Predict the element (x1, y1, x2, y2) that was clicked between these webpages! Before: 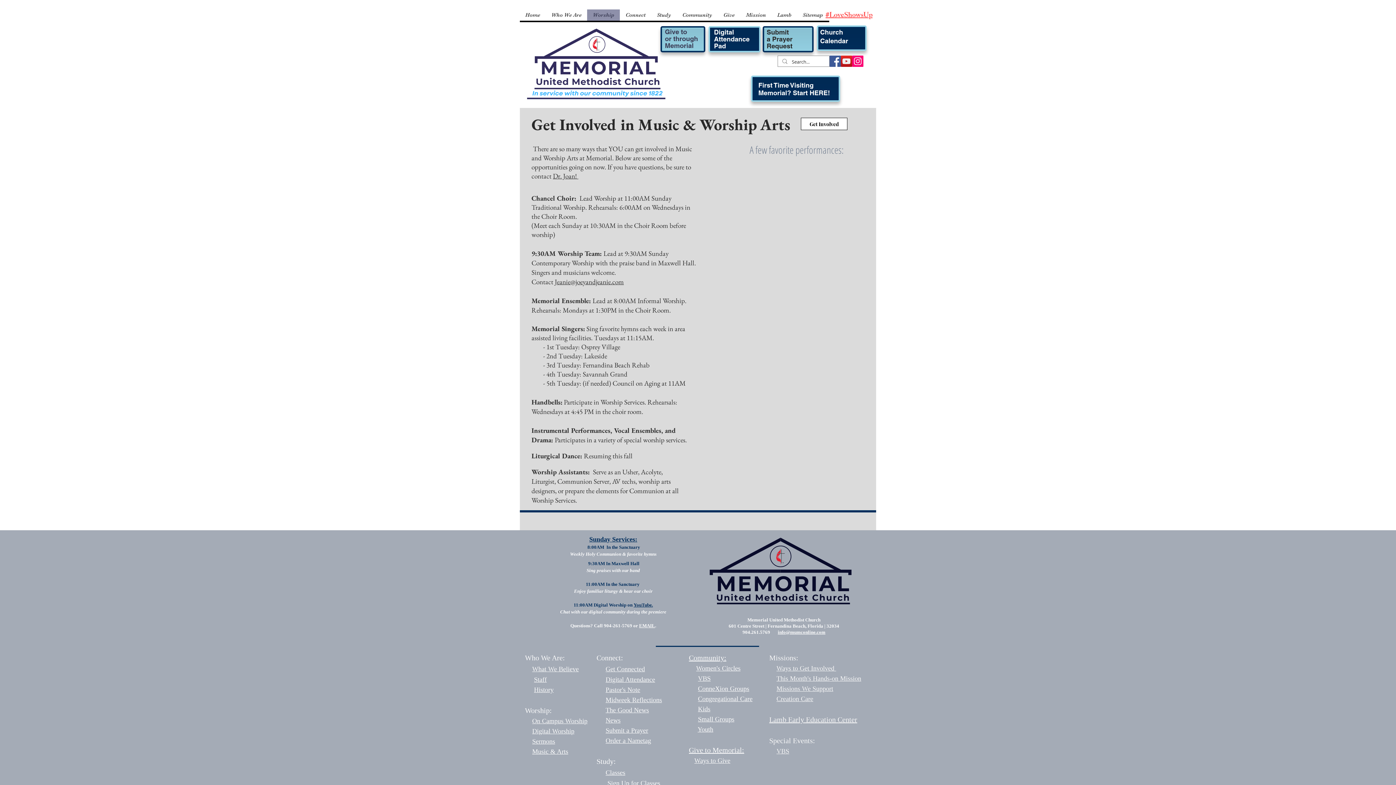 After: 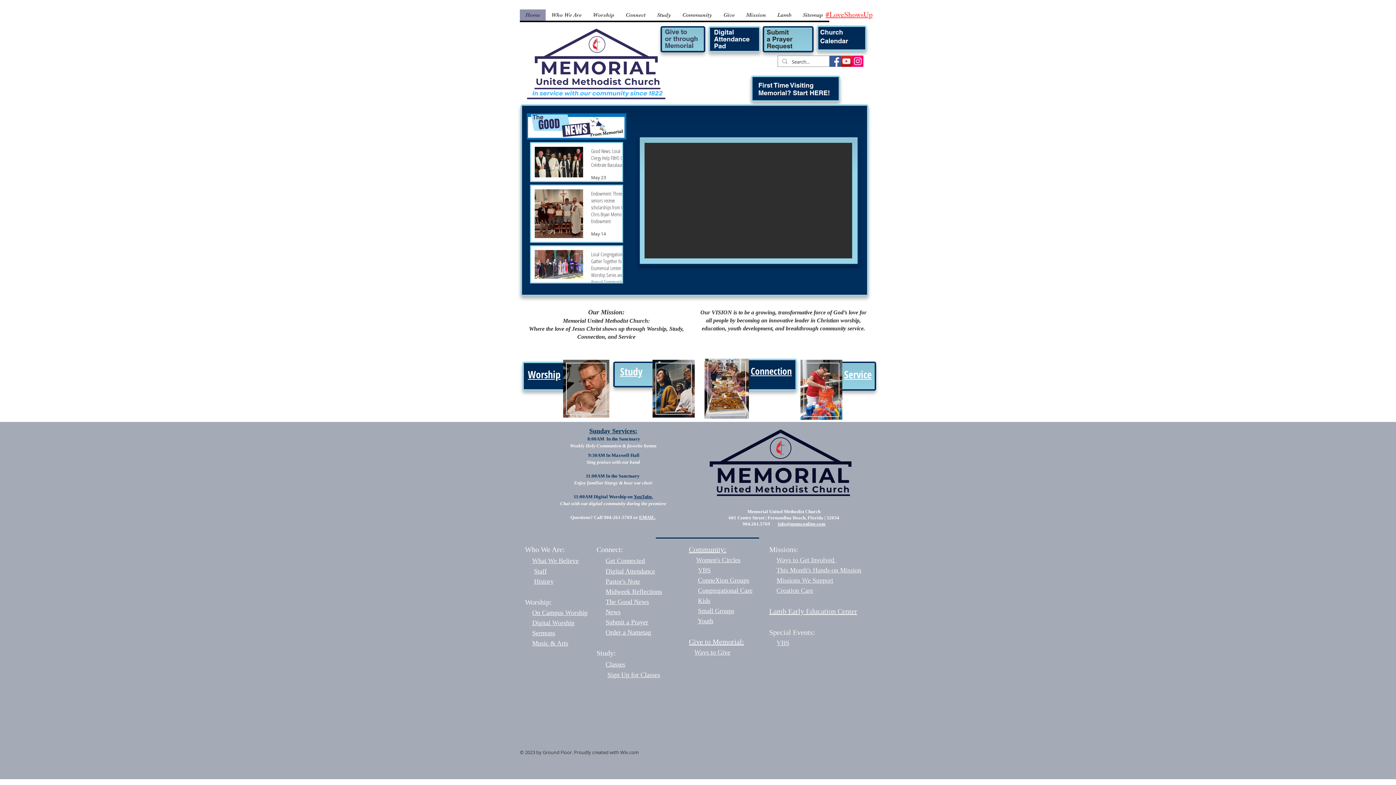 Action: bbox: (514, 25, 683, 113)